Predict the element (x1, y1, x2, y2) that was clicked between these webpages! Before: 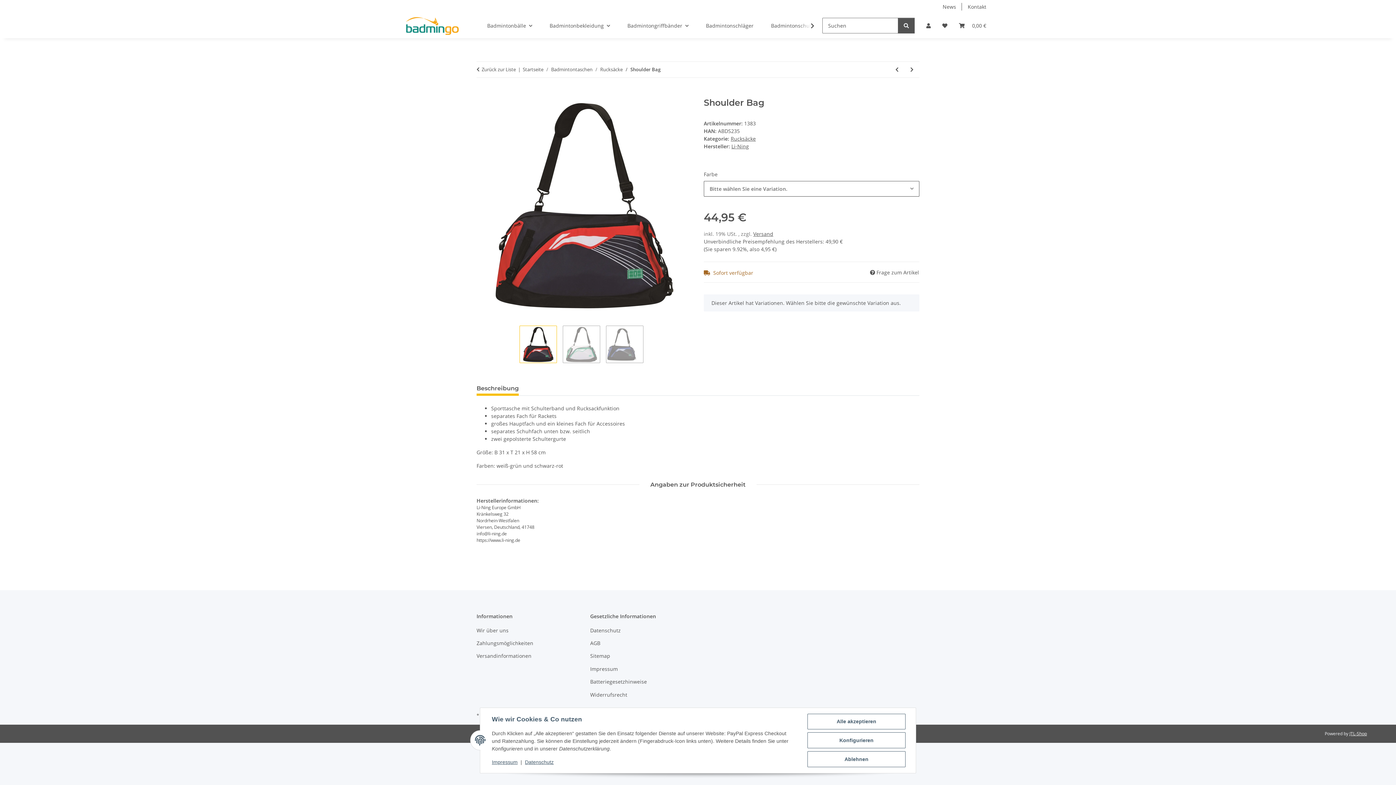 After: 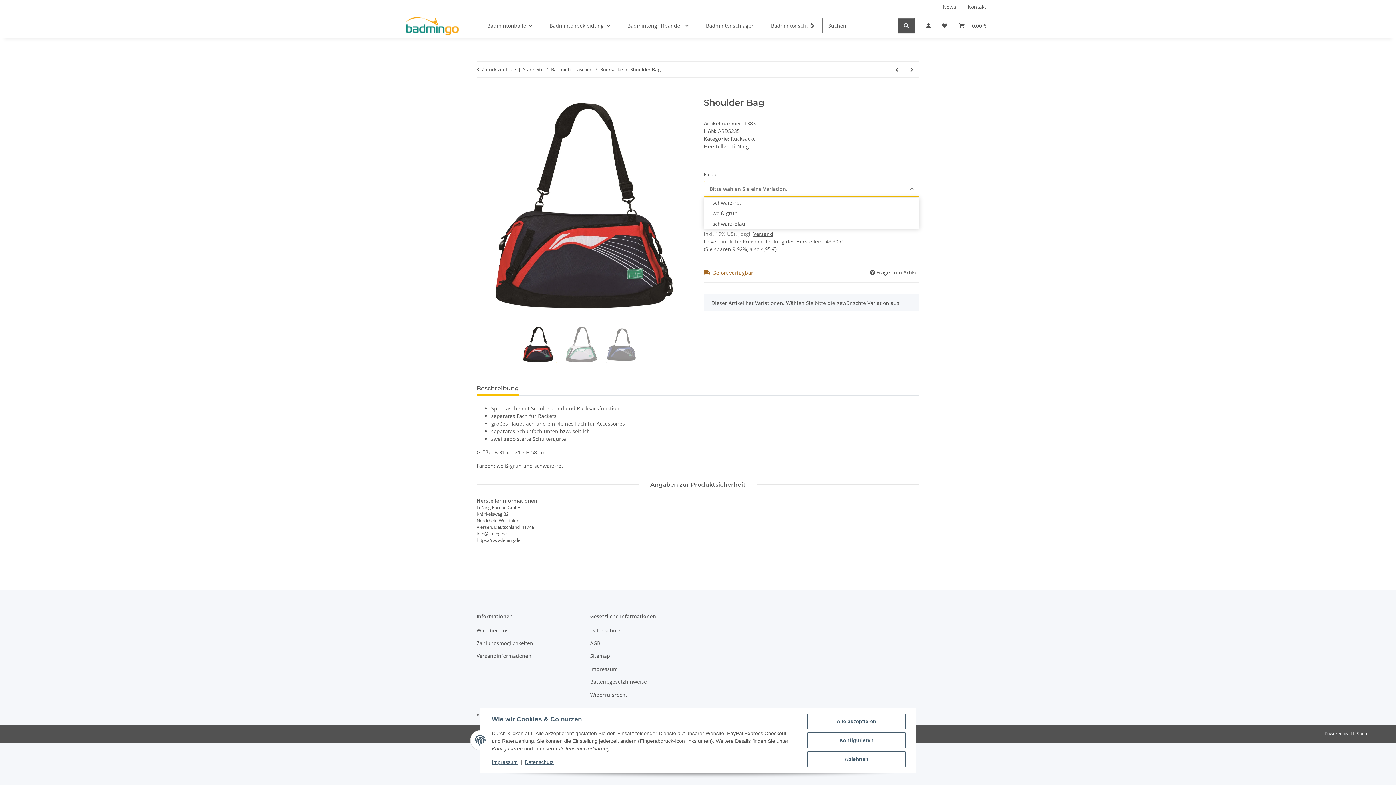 Action: label: Bitte wählen Sie eine Variation. bbox: (704, 181, 919, 196)